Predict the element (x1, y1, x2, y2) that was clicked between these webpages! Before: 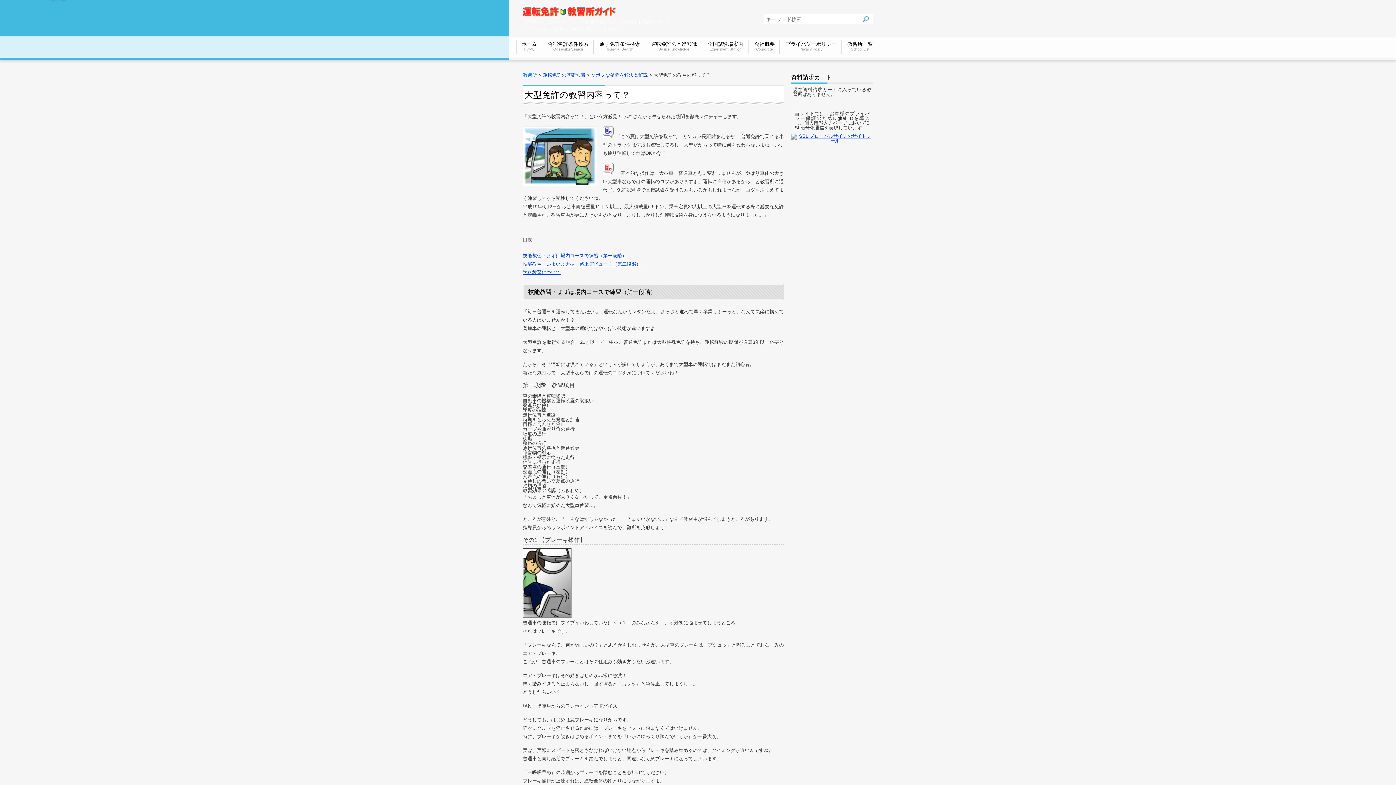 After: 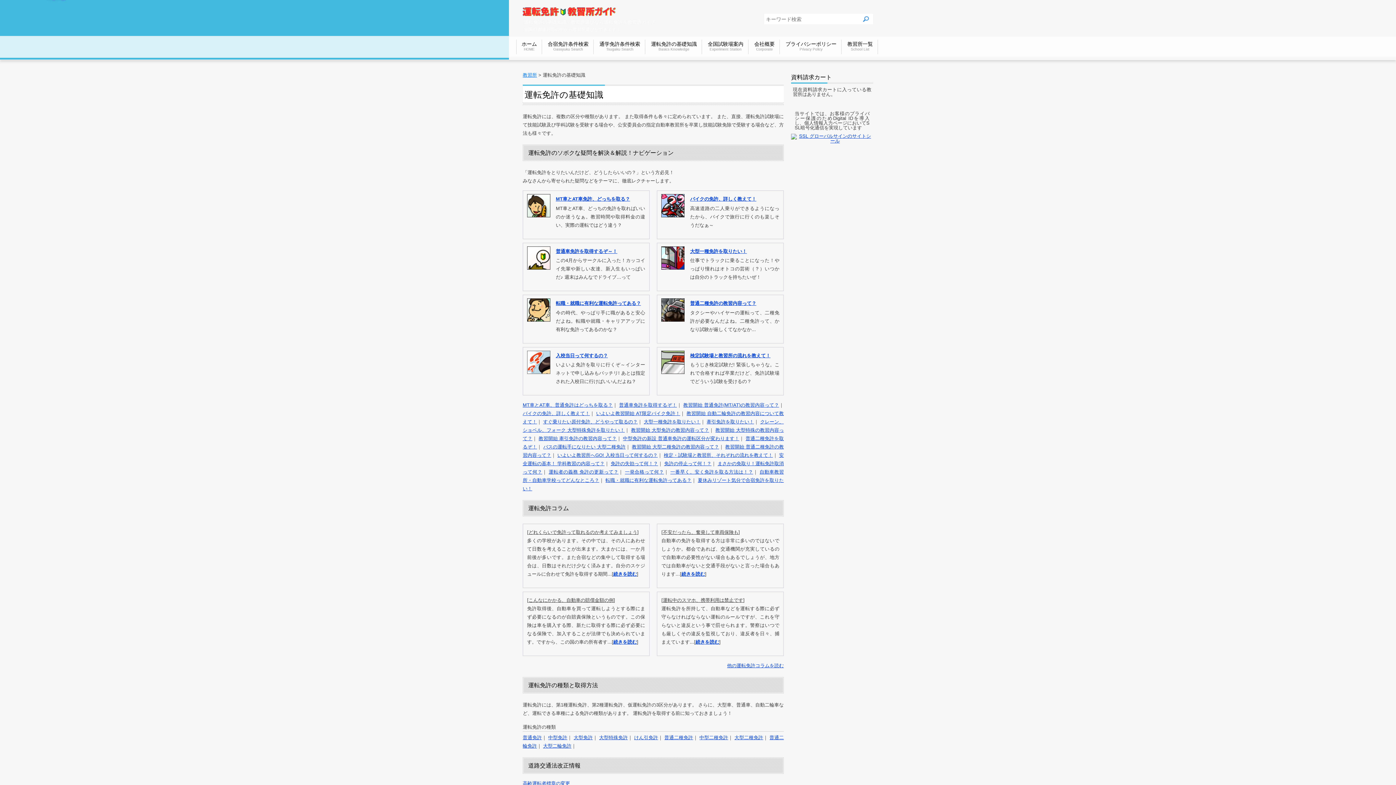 Action: label: 運転免許の基礎知識
Basics Knowledge bbox: (645, 36, 702, 57)